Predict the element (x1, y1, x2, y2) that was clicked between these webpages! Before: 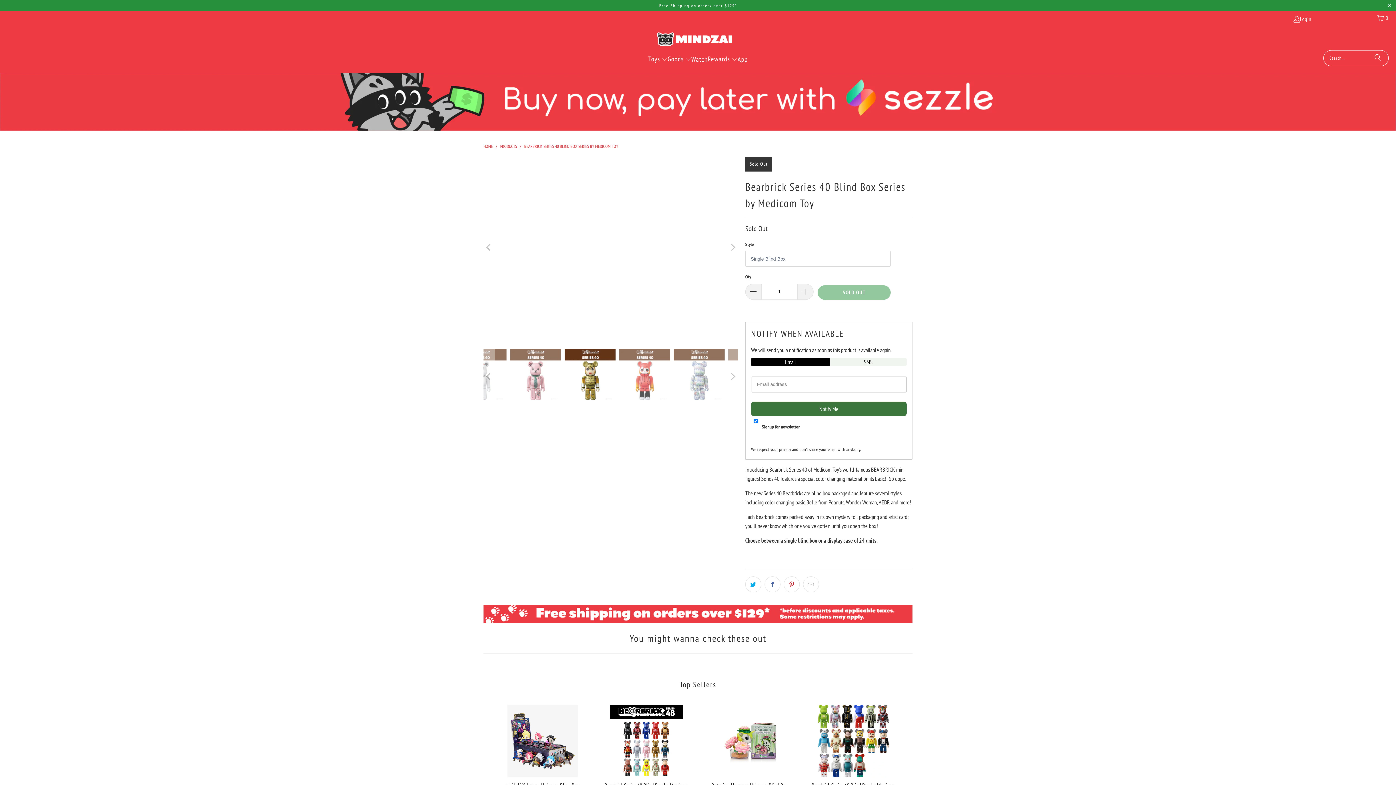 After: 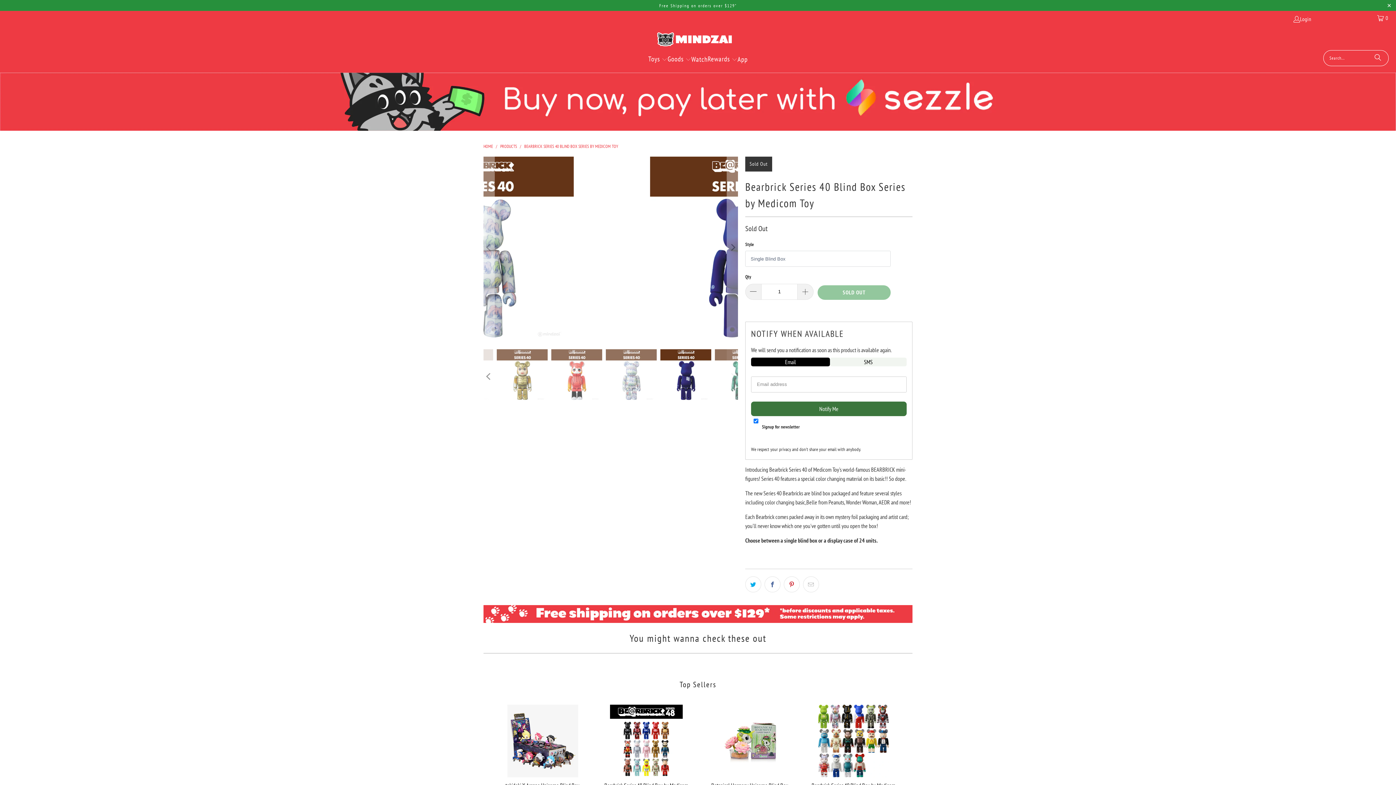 Action: bbox: (483, 349, 494, 404) label: Previous